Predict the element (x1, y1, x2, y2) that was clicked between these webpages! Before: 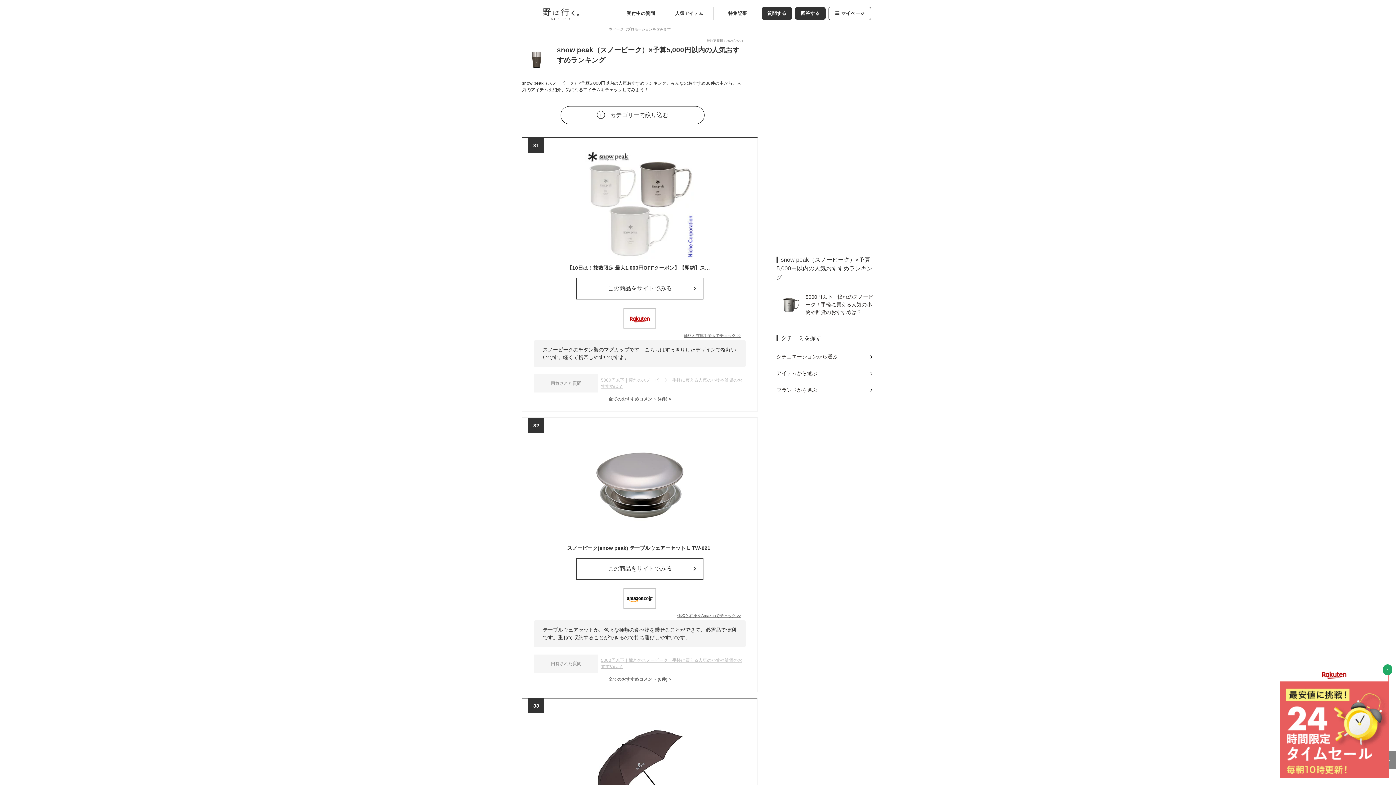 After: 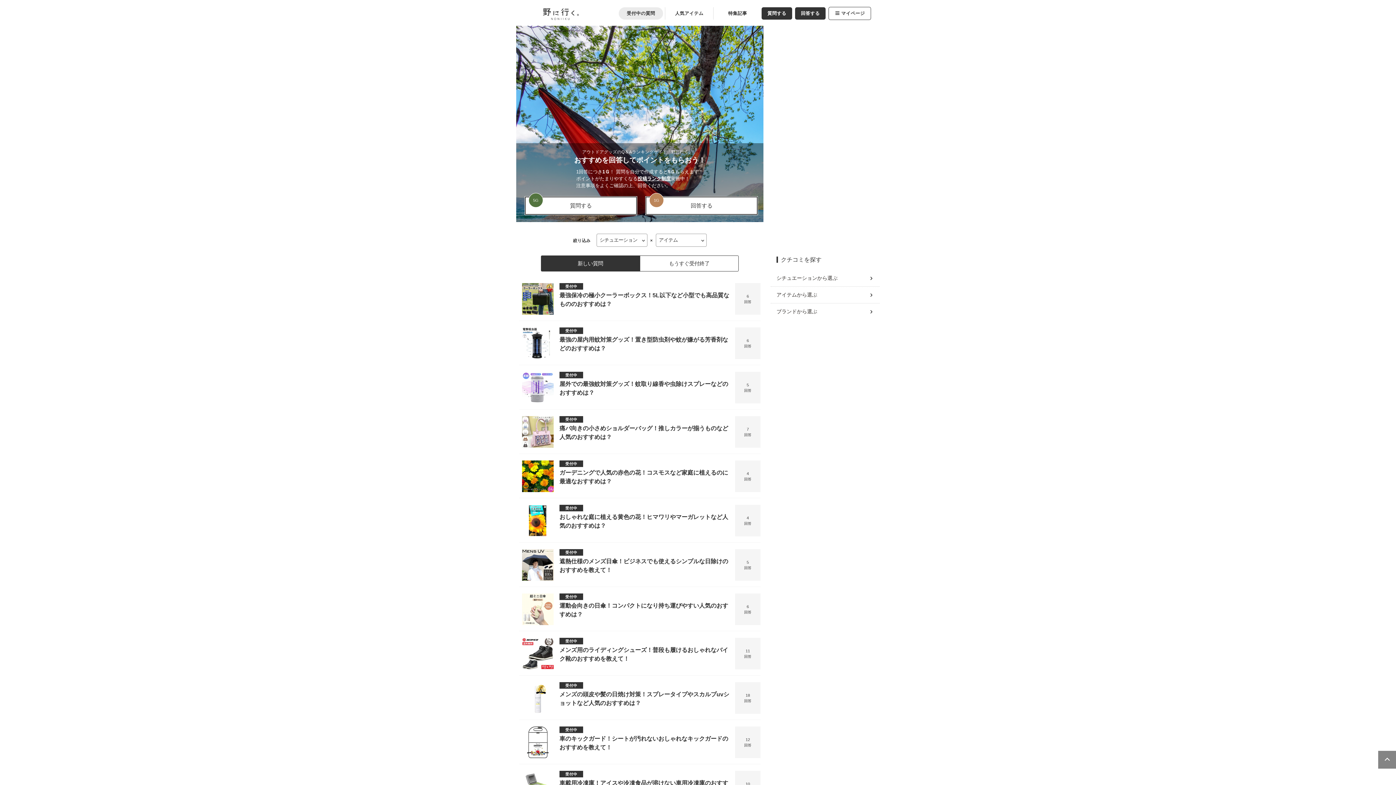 Action: label: 受付中の質問 bbox: (618, 7, 663, 19)